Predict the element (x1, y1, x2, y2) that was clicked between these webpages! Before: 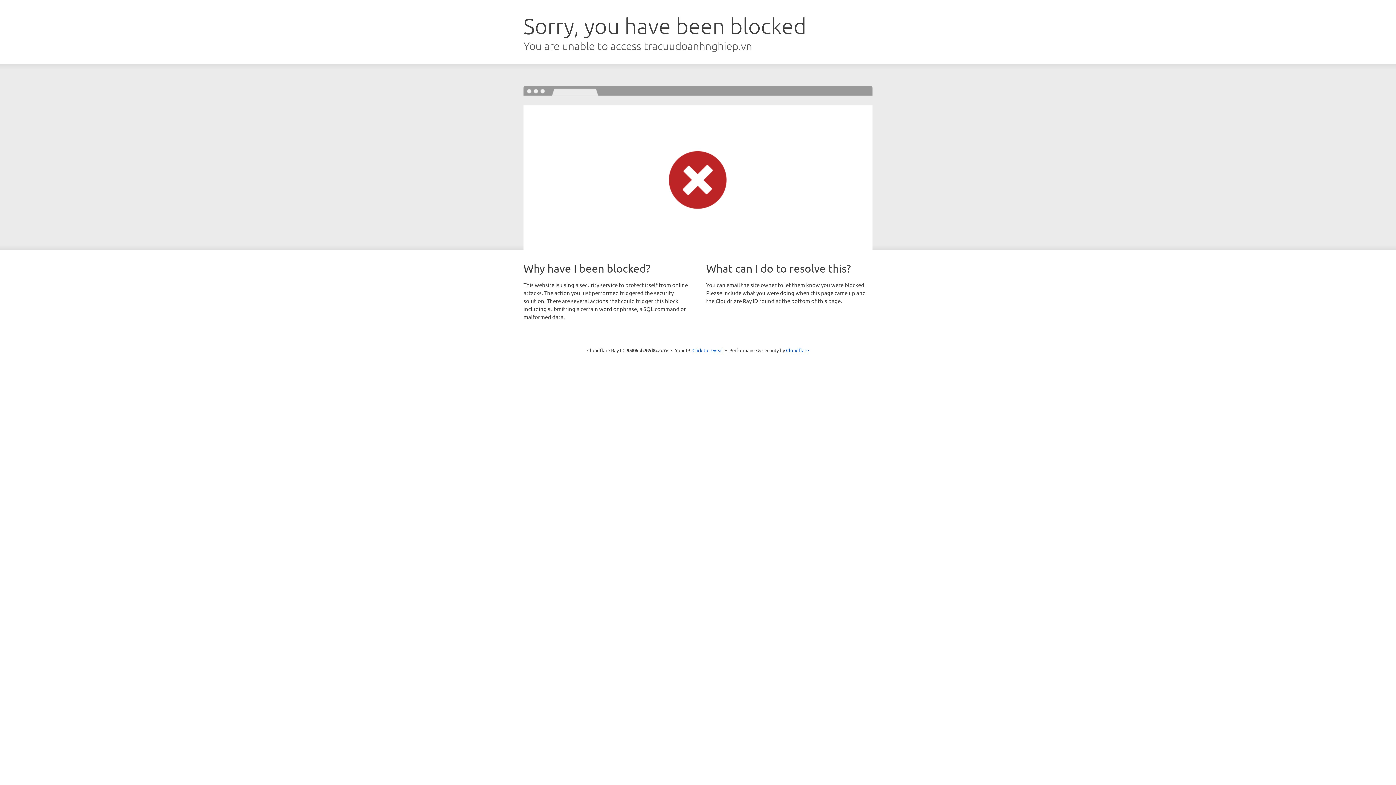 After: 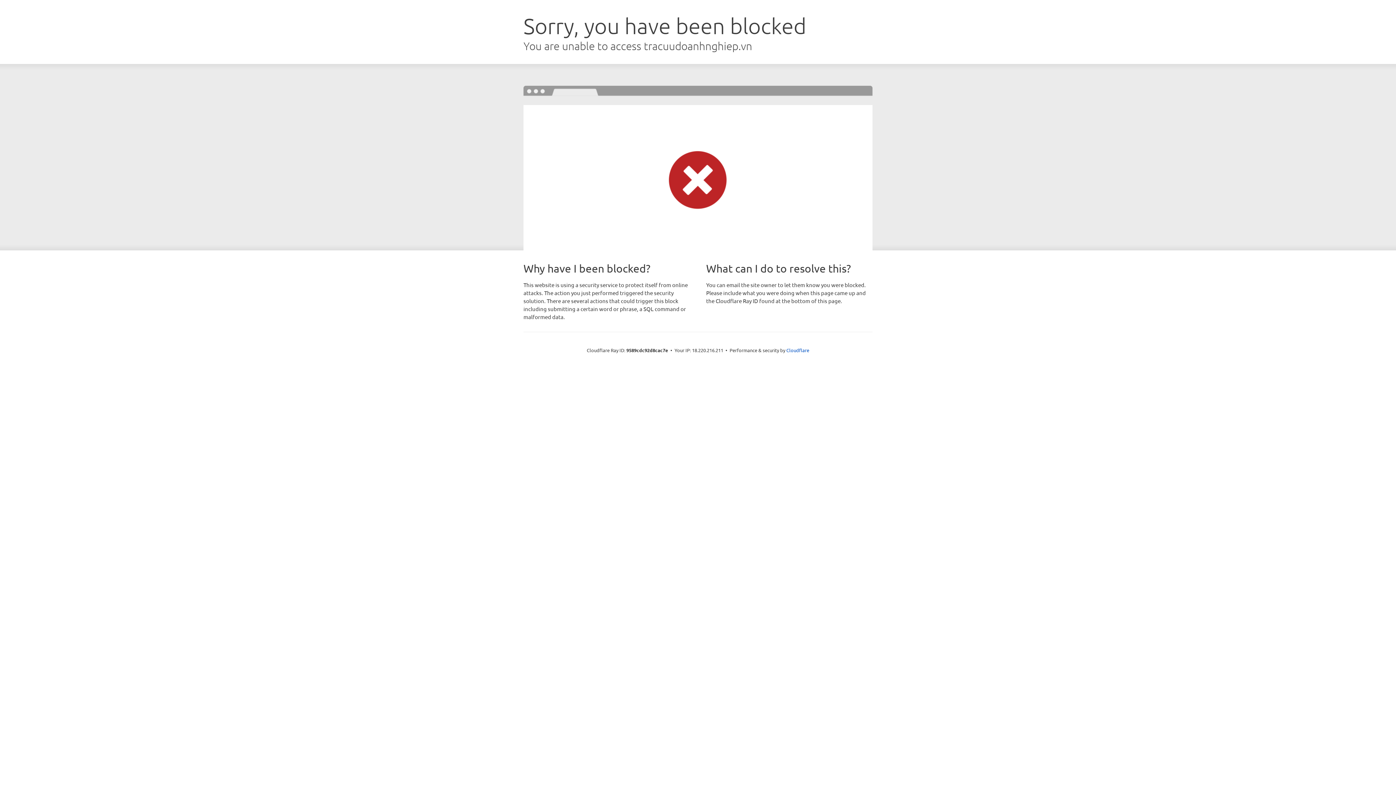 Action: bbox: (692, 346, 723, 353) label: Click to reveal